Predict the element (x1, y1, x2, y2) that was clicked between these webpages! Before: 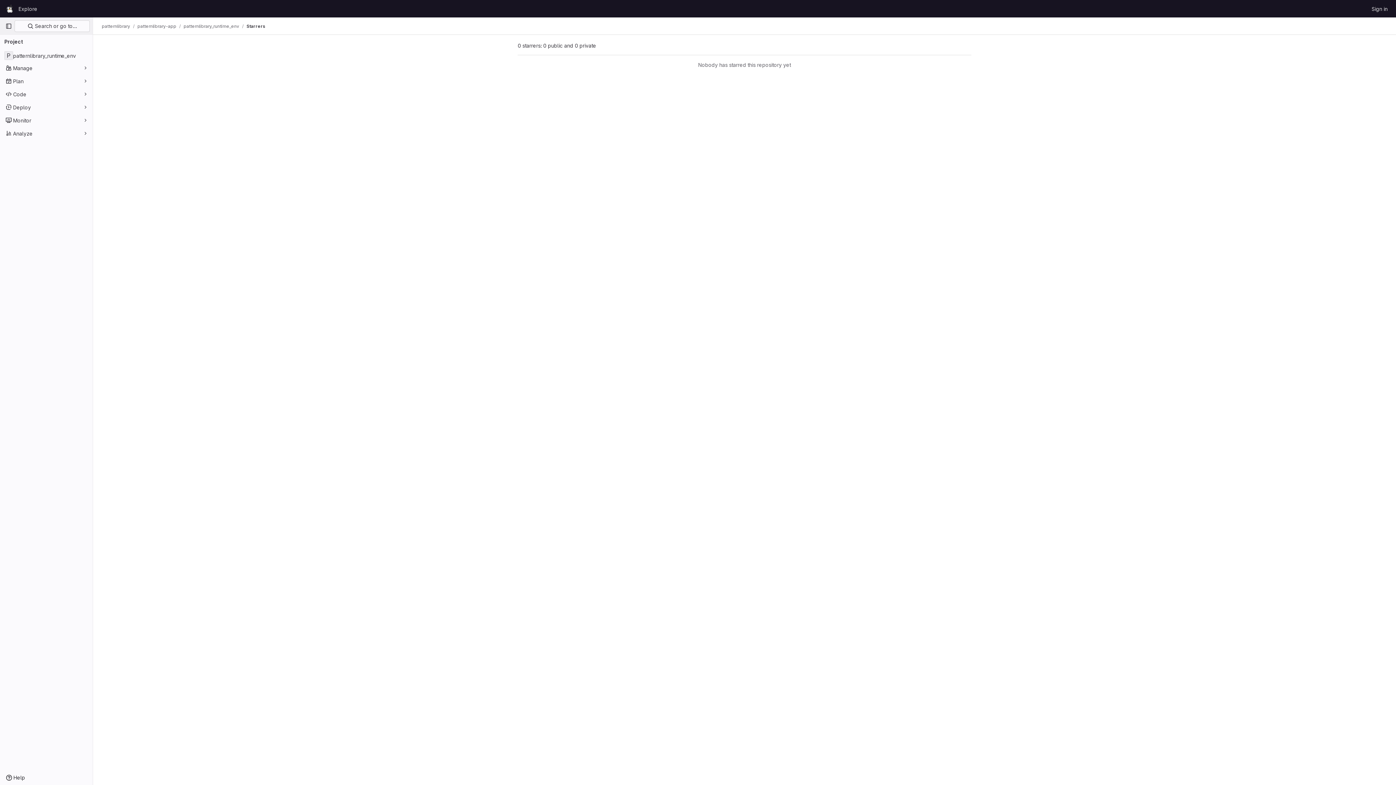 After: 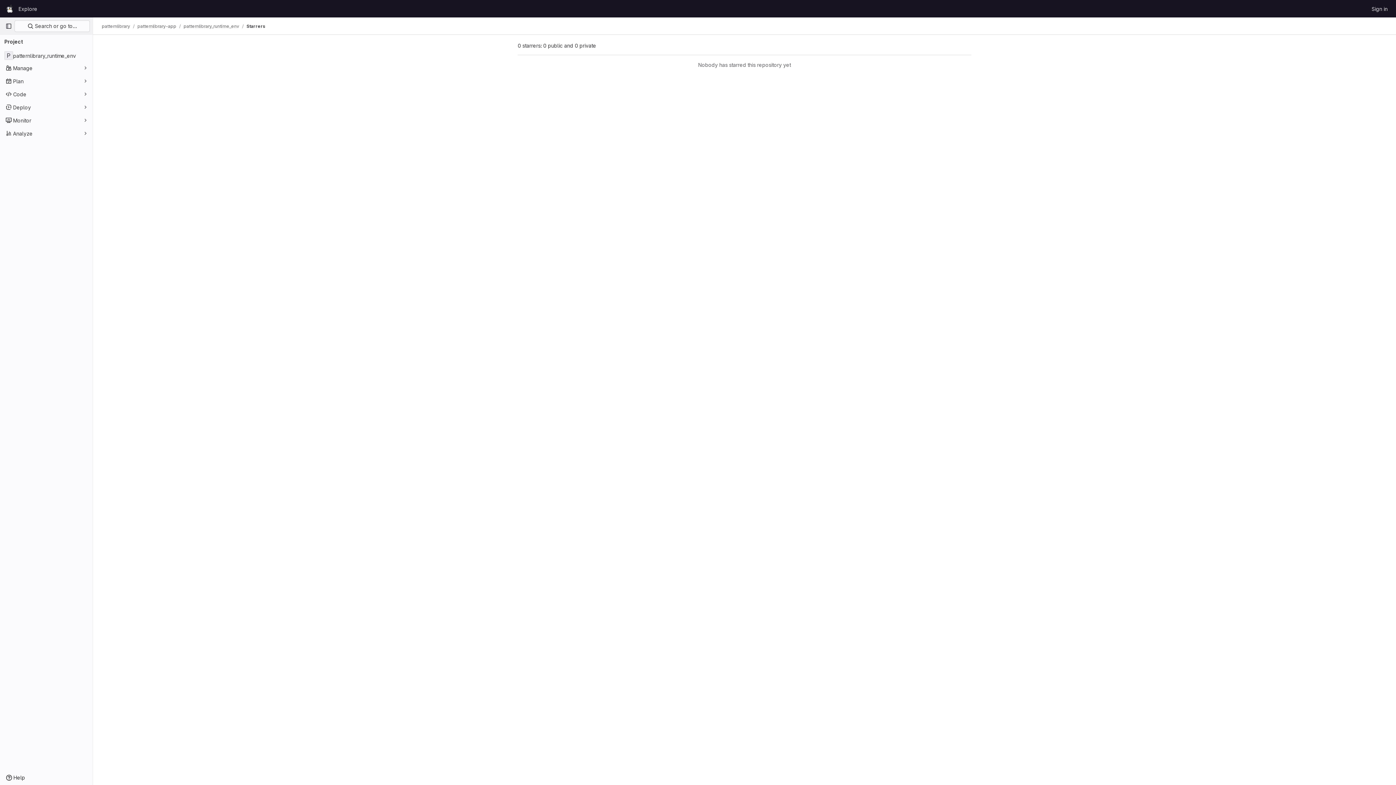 Action: label: Starrers bbox: (246, 23, 265, 29)